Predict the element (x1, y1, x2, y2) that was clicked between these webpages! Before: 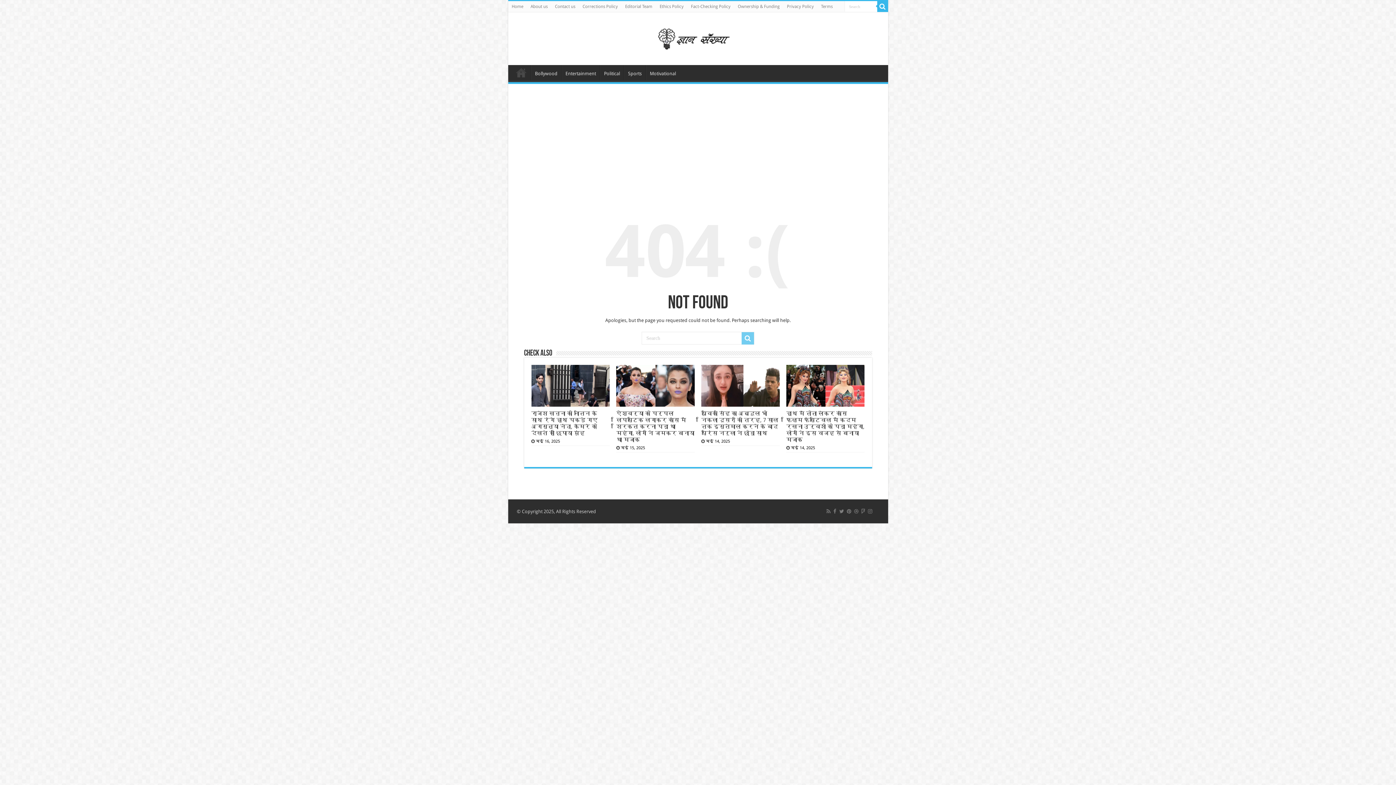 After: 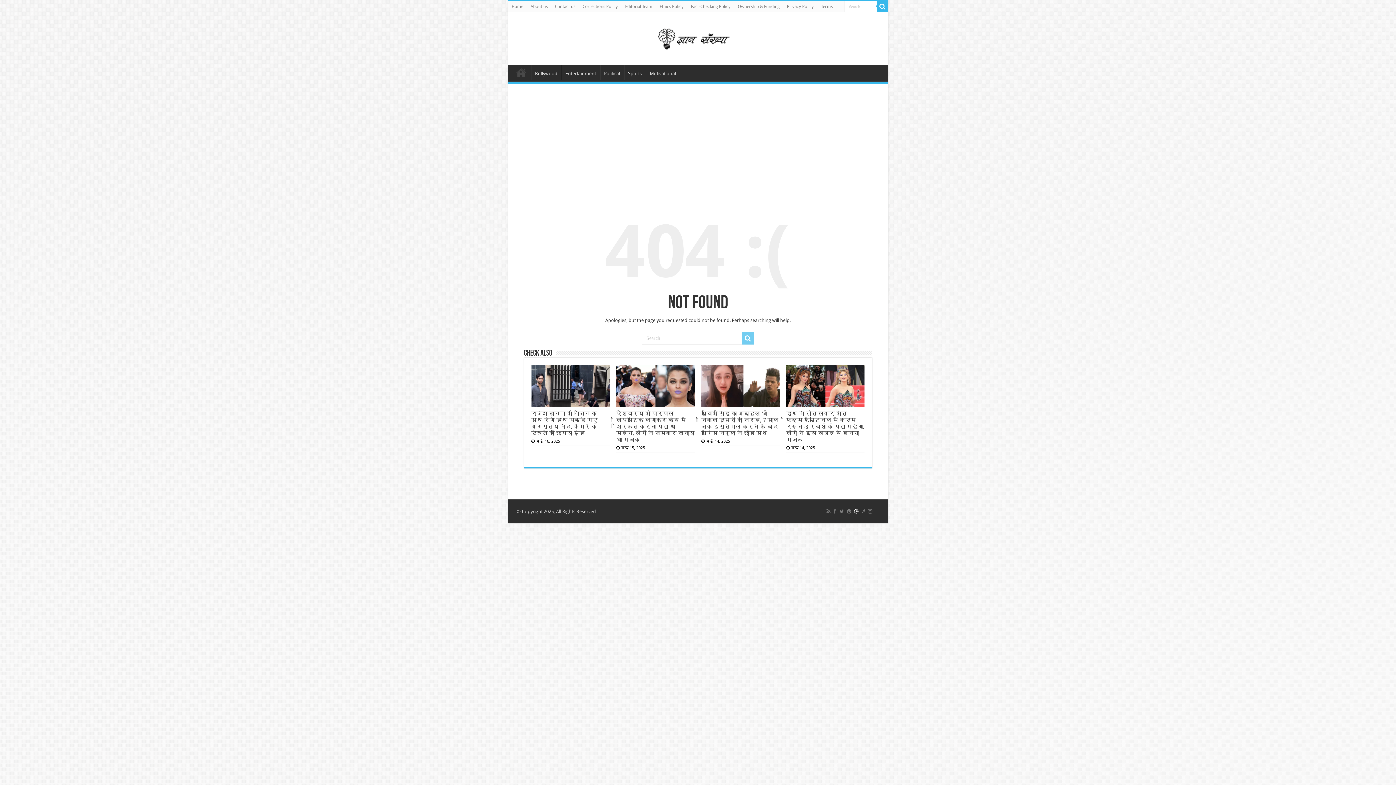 Action: bbox: (853, 507, 859, 515)